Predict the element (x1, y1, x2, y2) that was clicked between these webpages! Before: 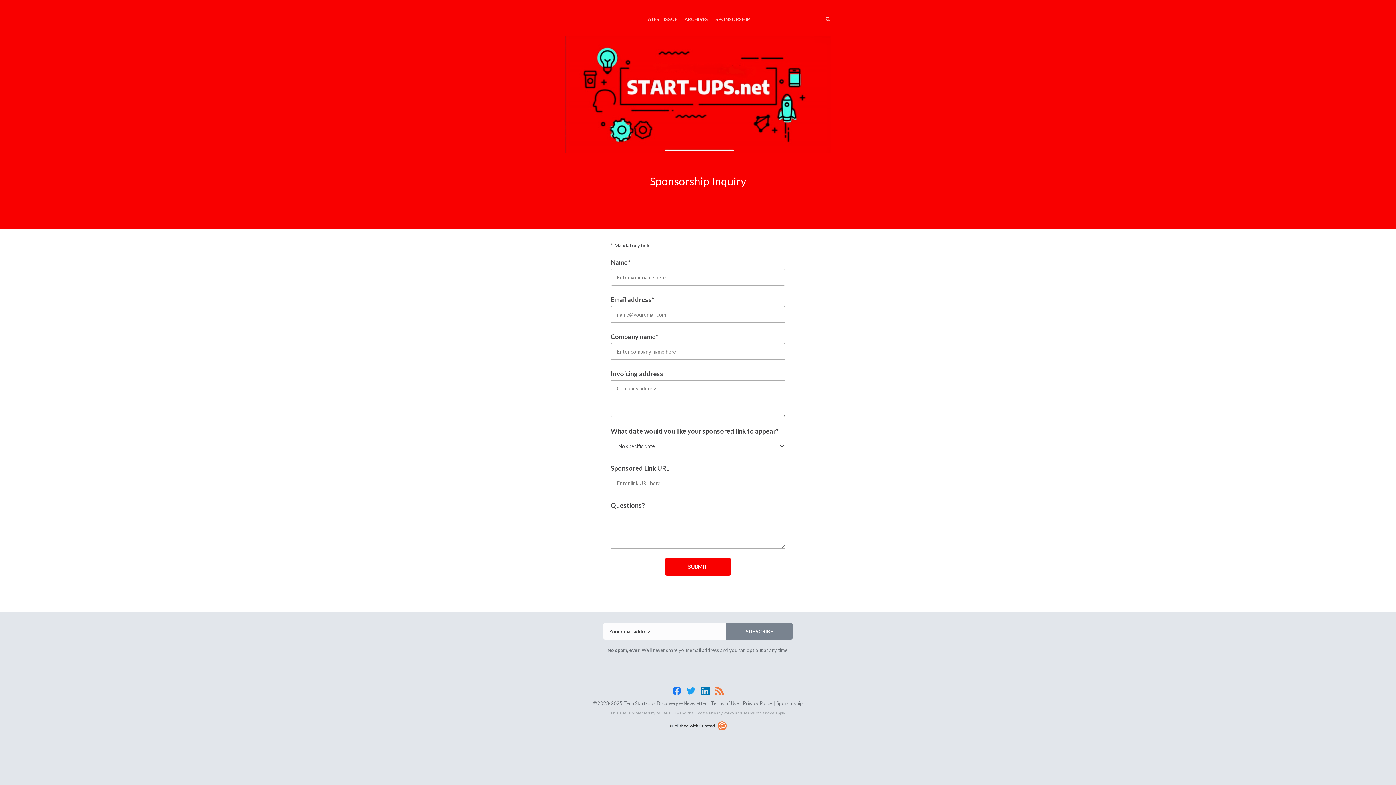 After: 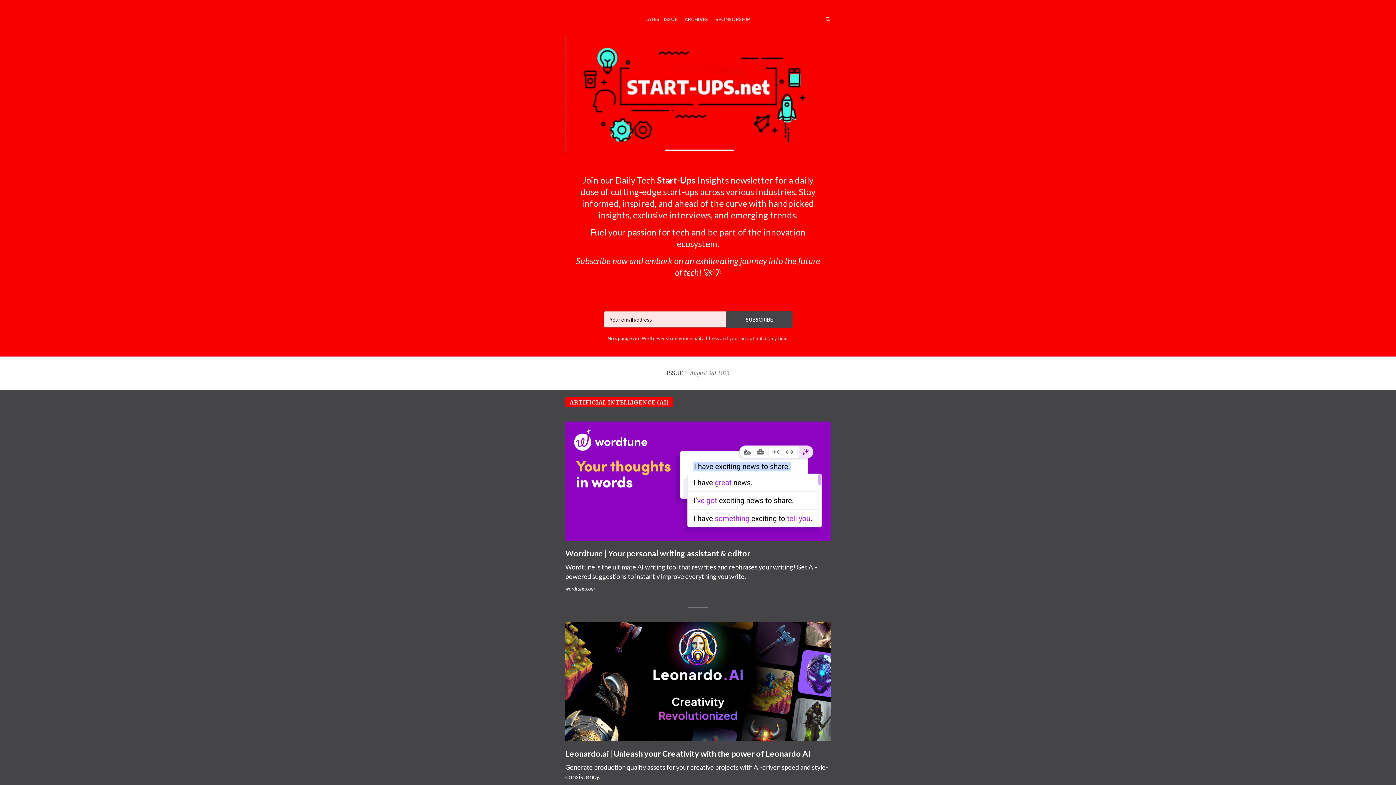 Action: bbox: (565, 25, 830, 163)